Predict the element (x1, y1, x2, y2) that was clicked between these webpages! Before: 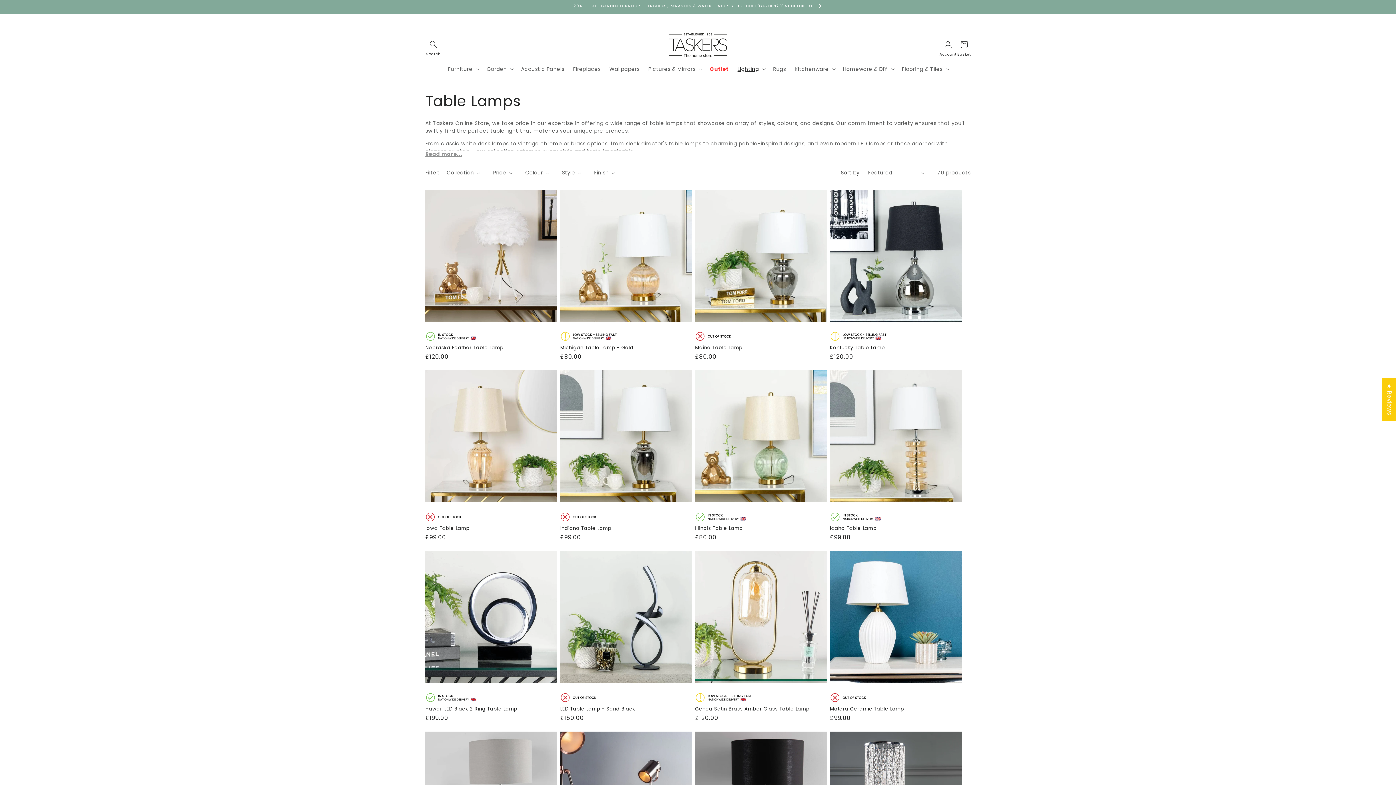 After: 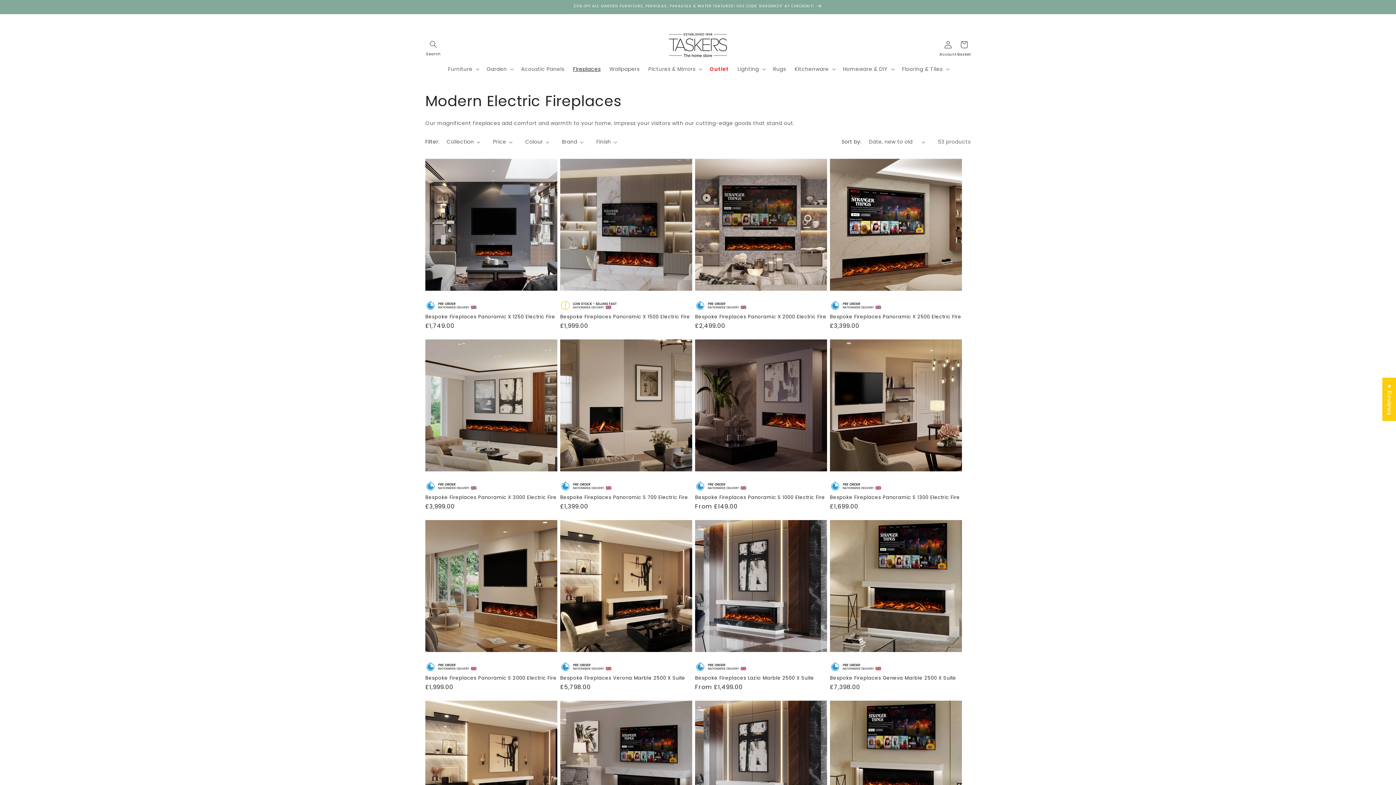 Action: label: Fireplaces bbox: (568, 61, 605, 76)